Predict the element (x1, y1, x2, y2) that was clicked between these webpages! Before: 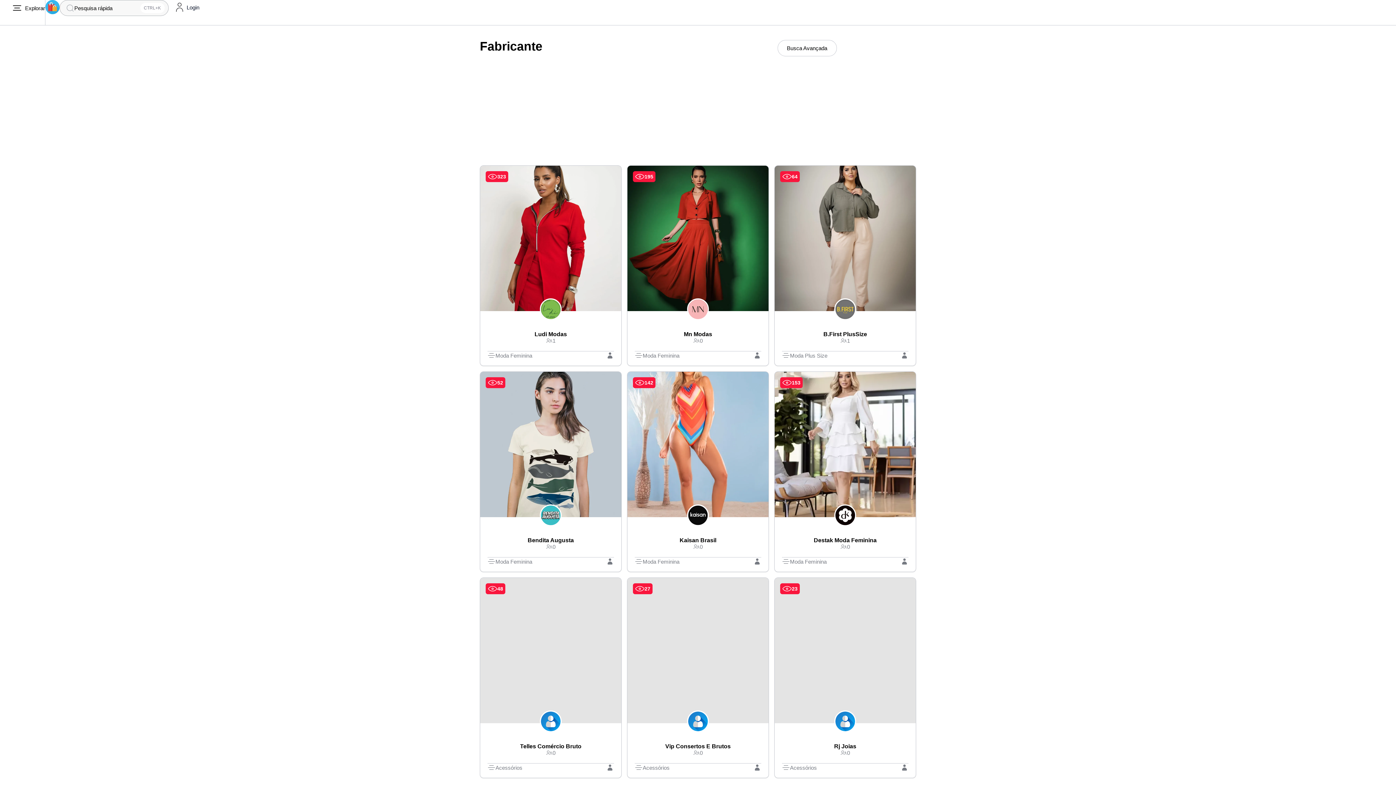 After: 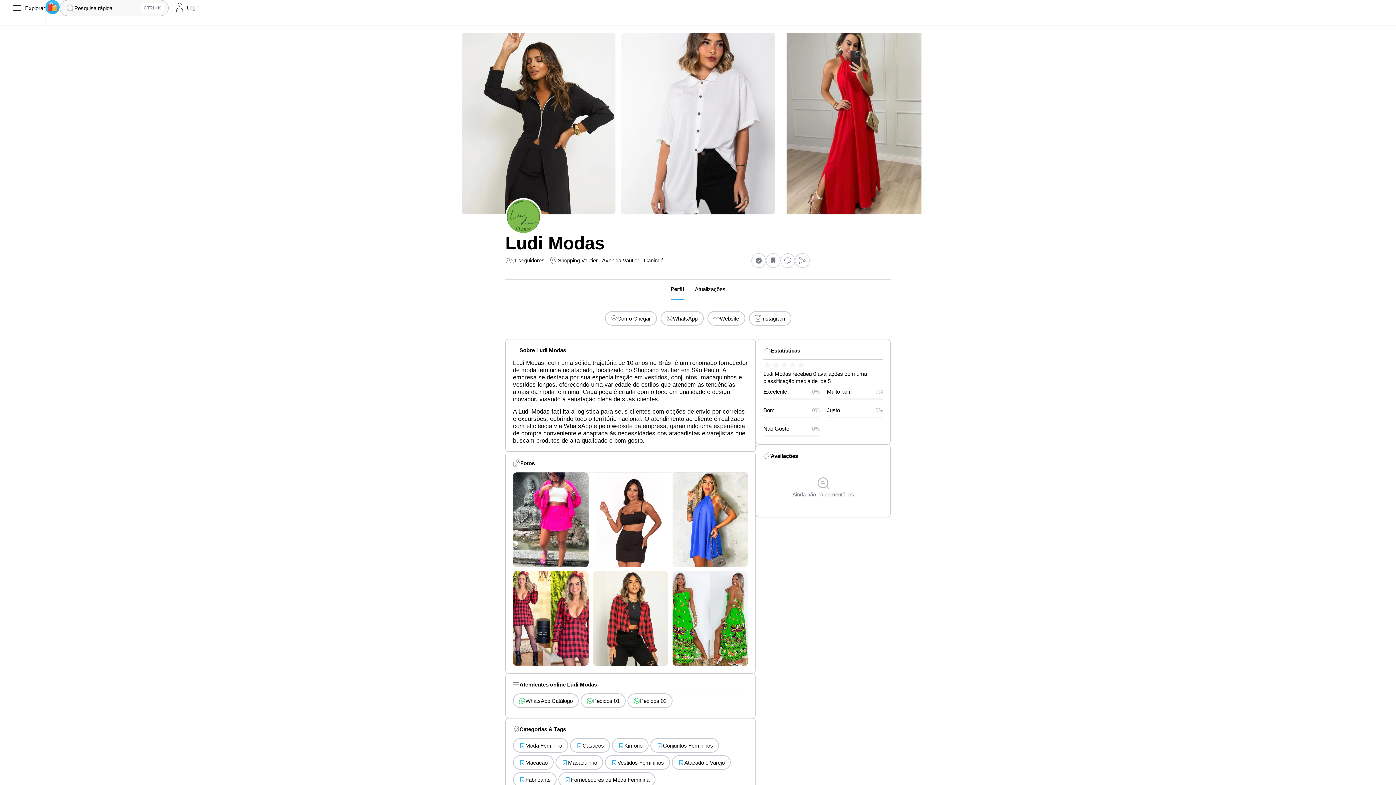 Action: bbox: (480, 165, 621, 351) label: 323
Ludi Modas
1